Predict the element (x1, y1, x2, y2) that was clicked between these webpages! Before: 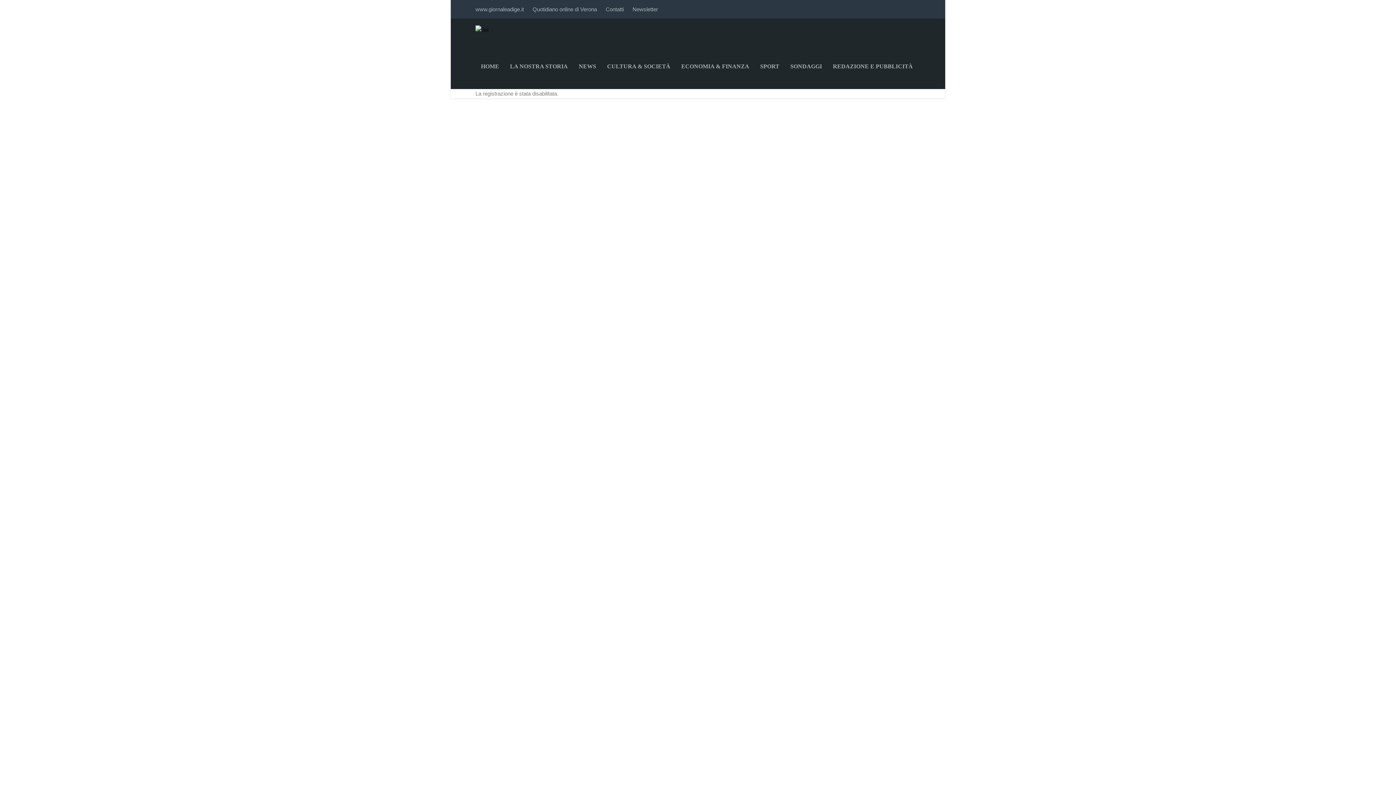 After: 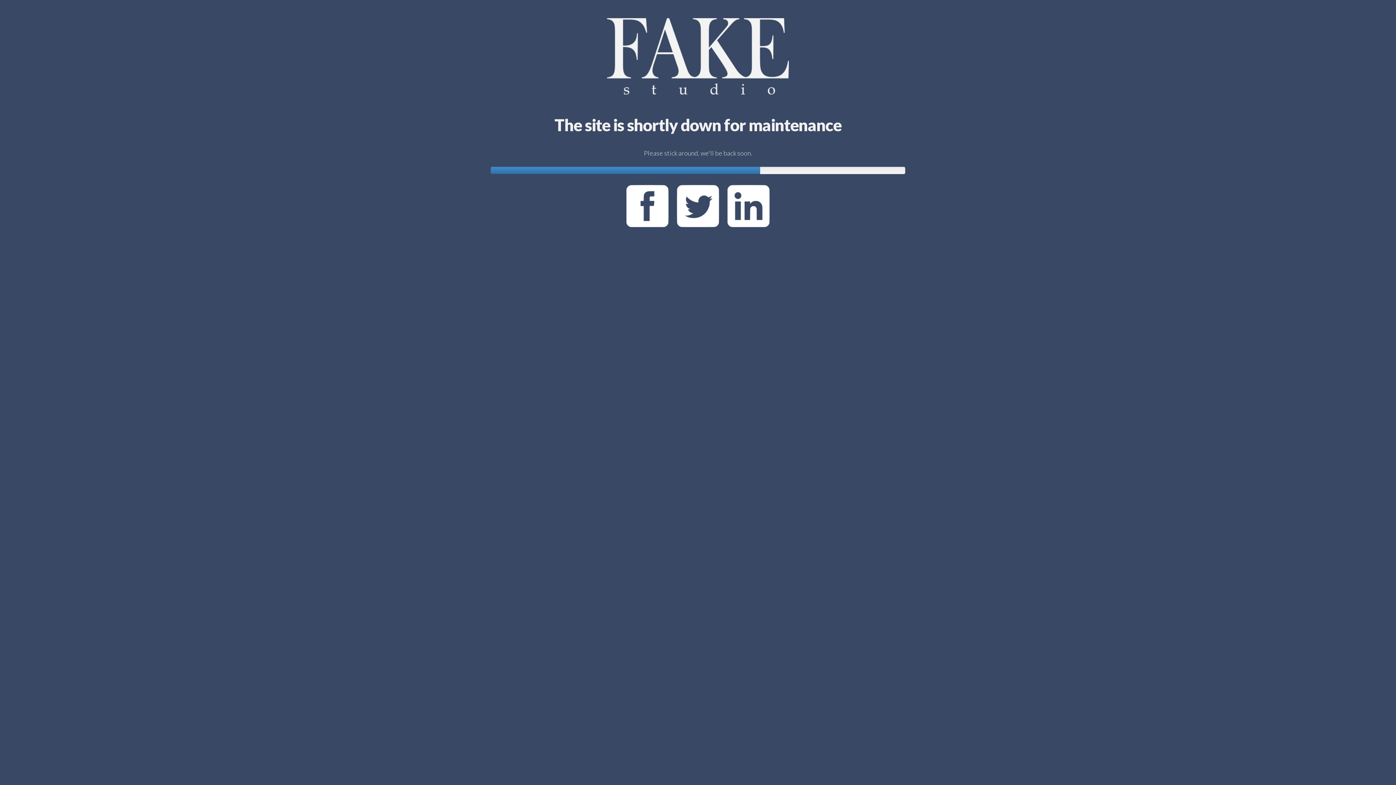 Action: label: ECONOMIA & FINANZA bbox: (681, 63, 749, 89)